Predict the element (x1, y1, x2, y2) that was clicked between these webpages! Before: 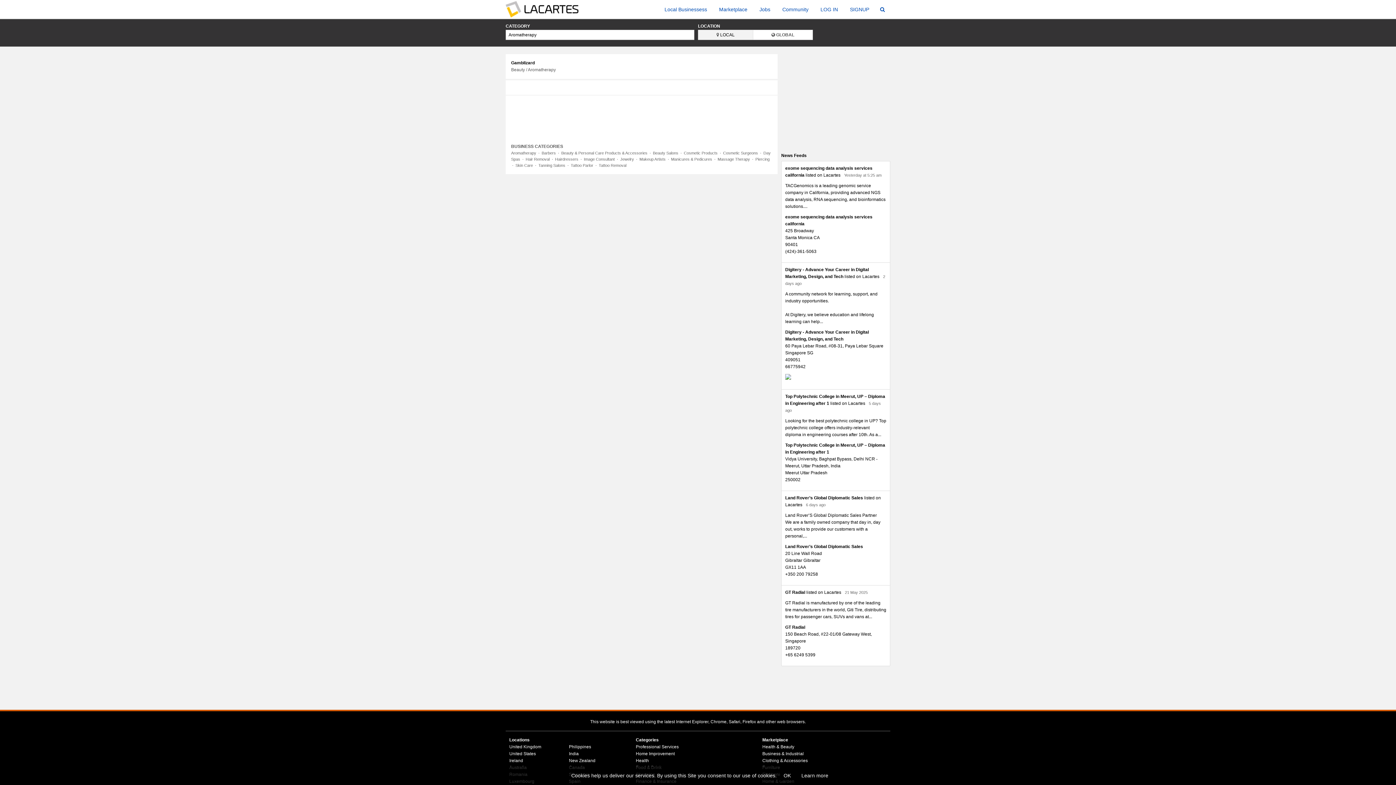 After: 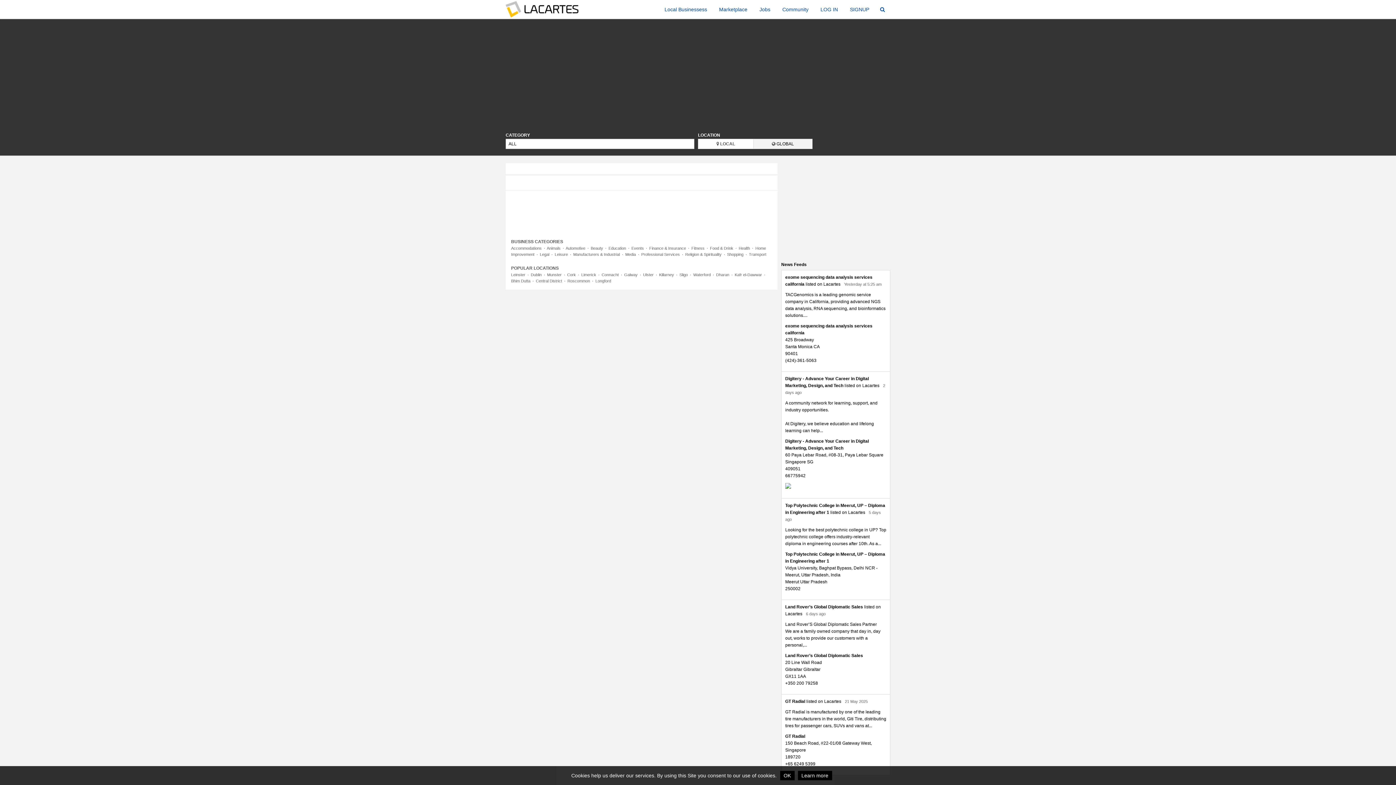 Action: bbox: (509, 758, 523, 763) label: Ireland